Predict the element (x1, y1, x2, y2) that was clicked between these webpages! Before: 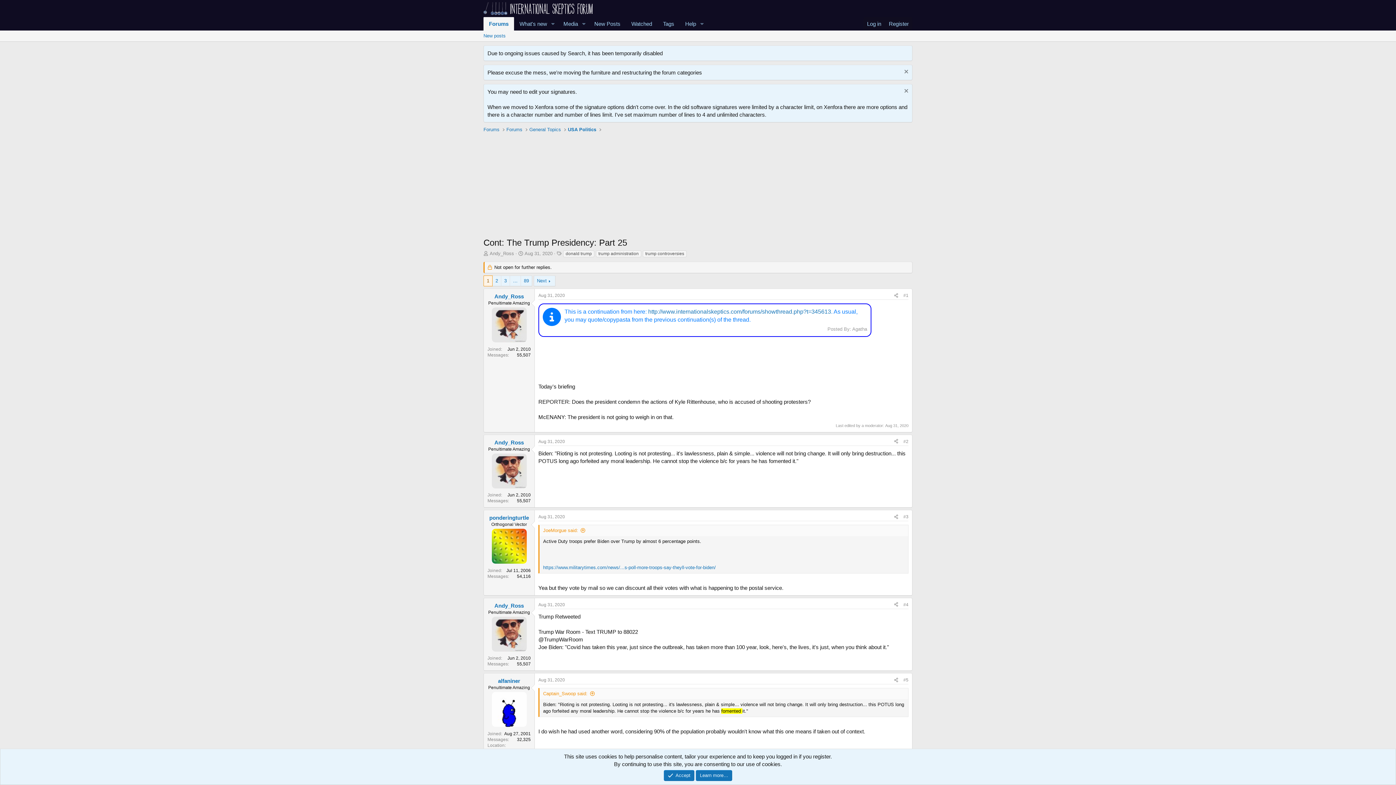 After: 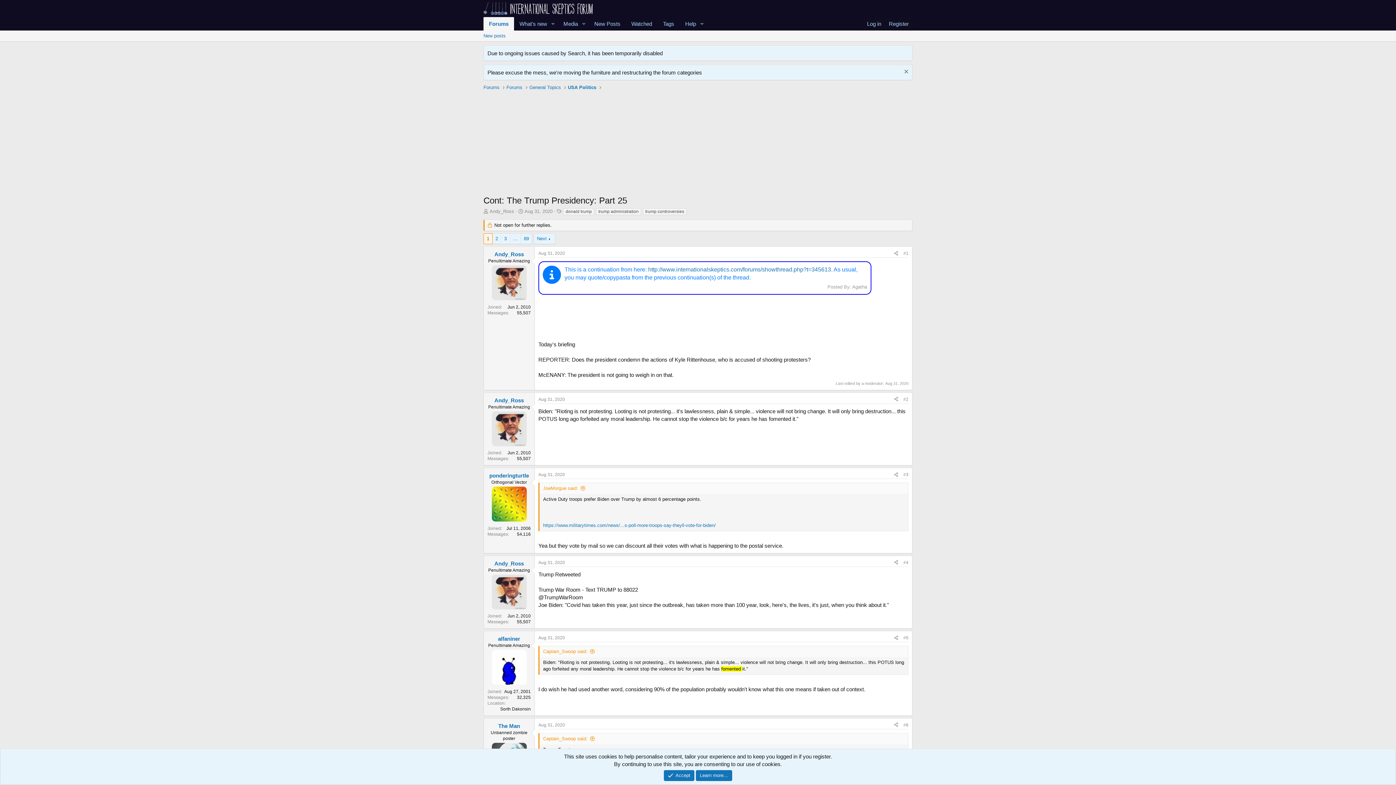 Action: label: Dismiss notice bbox: (902, 88, 908, 95)